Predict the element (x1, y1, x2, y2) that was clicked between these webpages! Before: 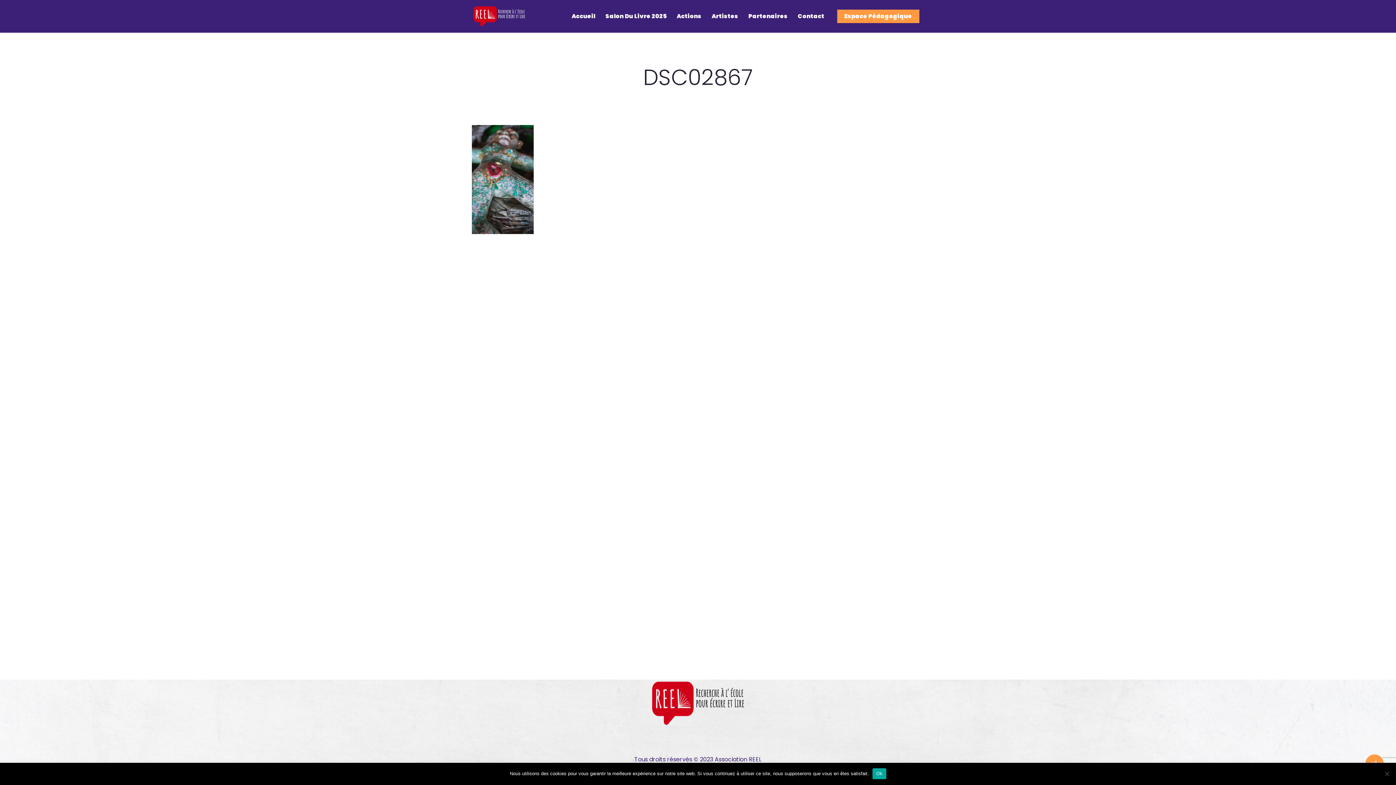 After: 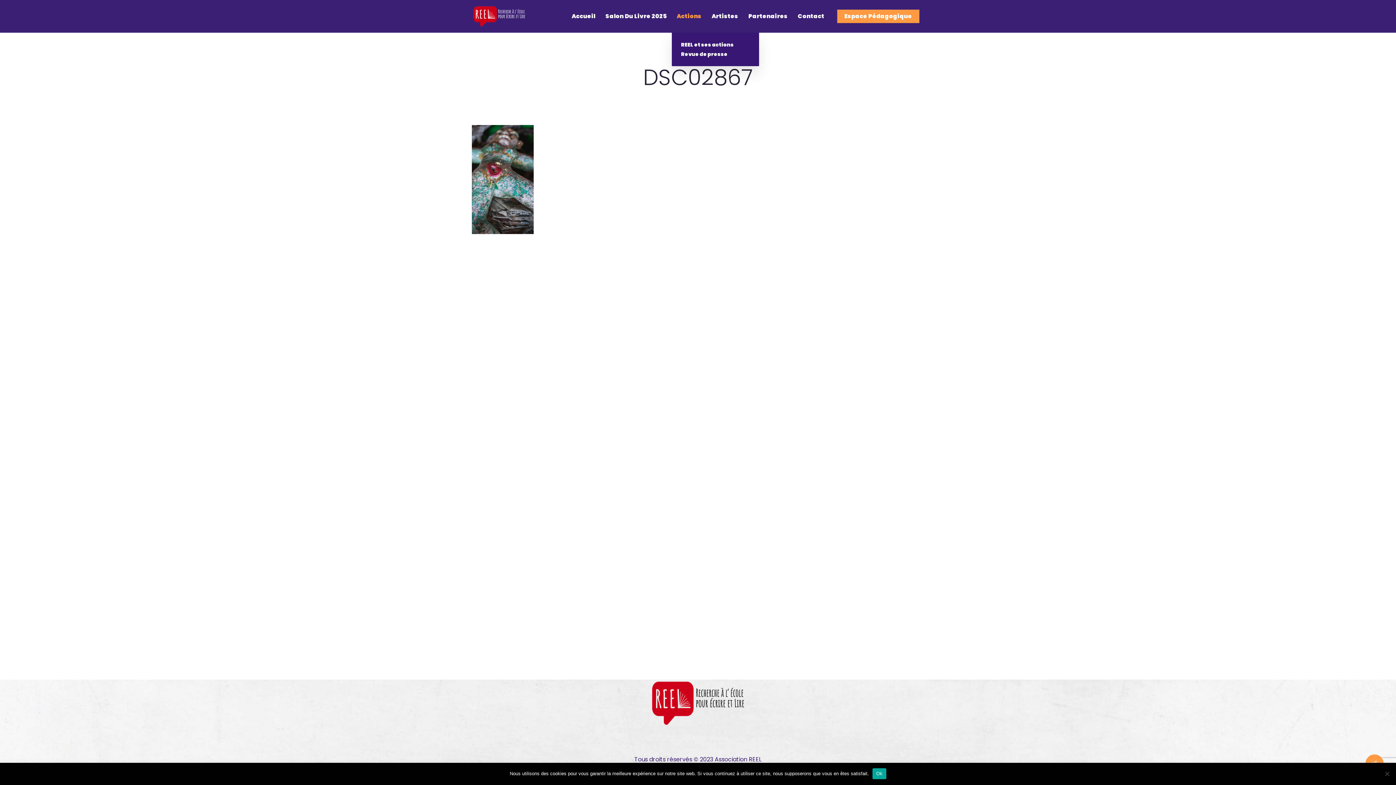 Action: label: Actions bbox: (671, 13, 706, 18)